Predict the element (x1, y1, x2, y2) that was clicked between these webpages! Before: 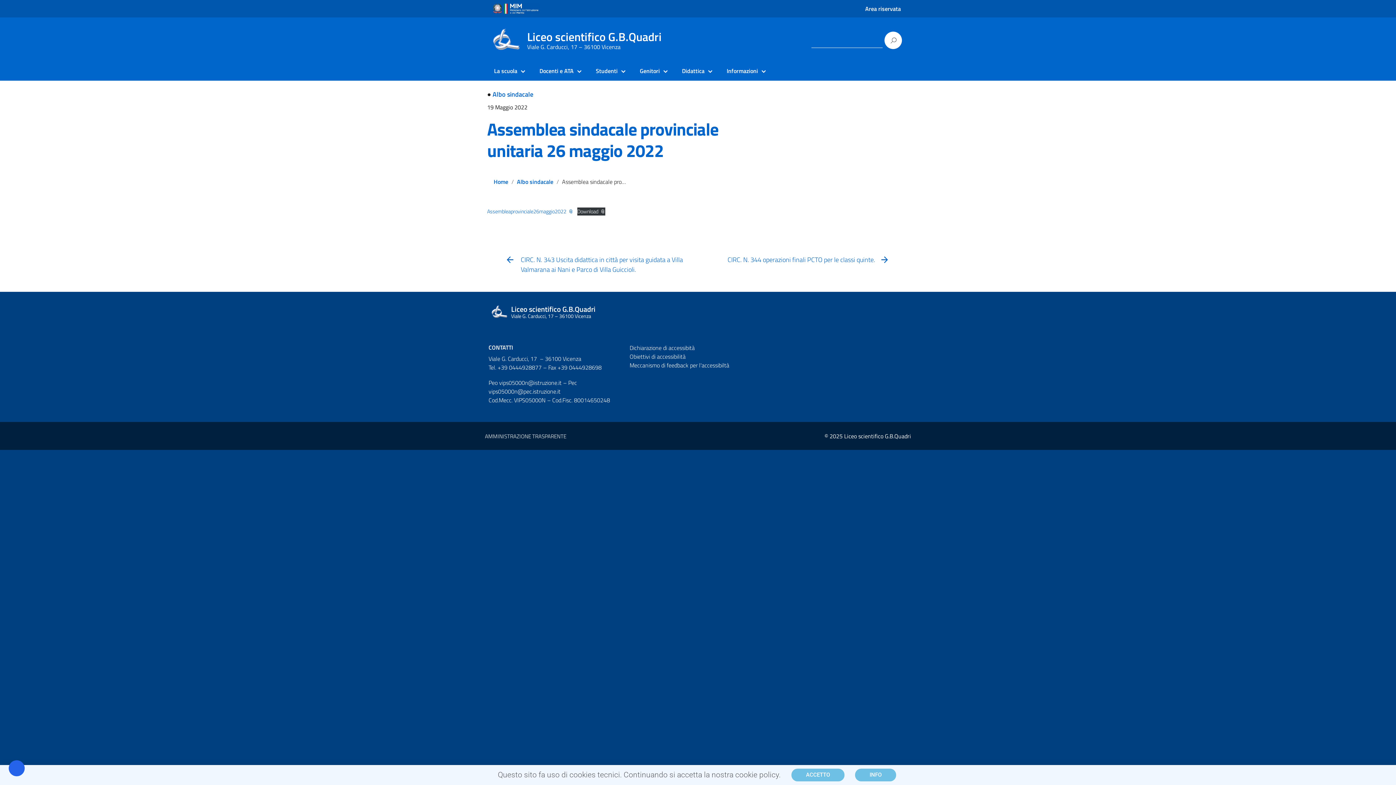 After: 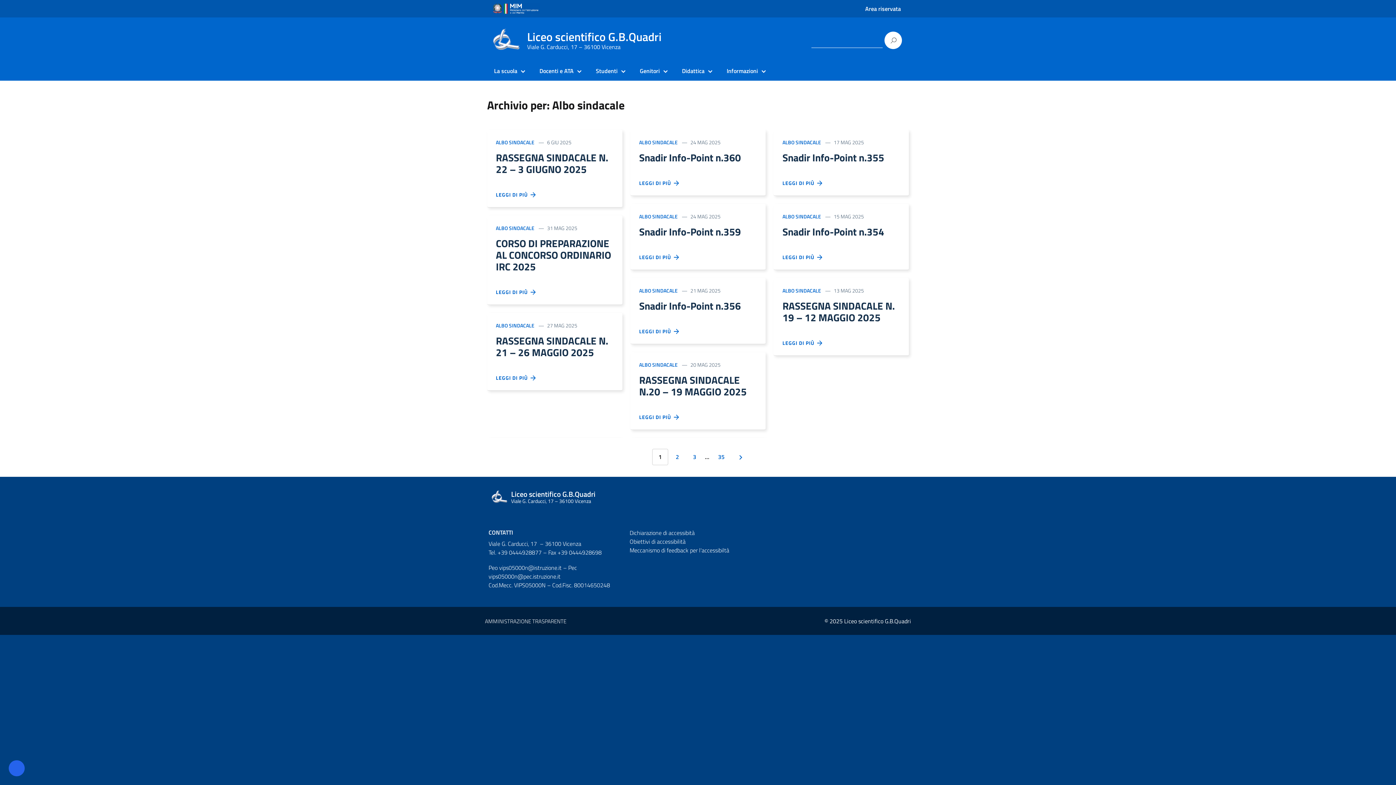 Action: bbox: (492, 89, 533, 99) label: Albo sindacale